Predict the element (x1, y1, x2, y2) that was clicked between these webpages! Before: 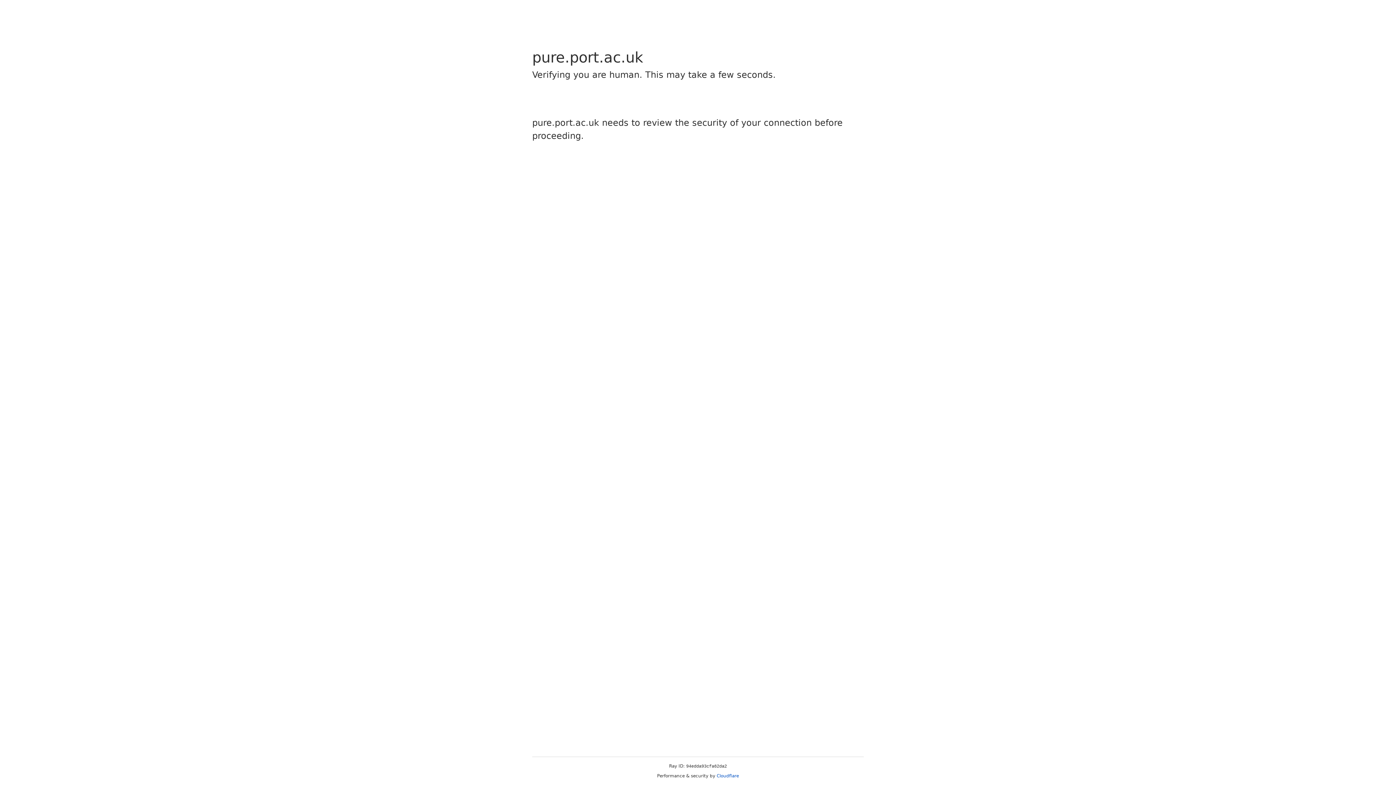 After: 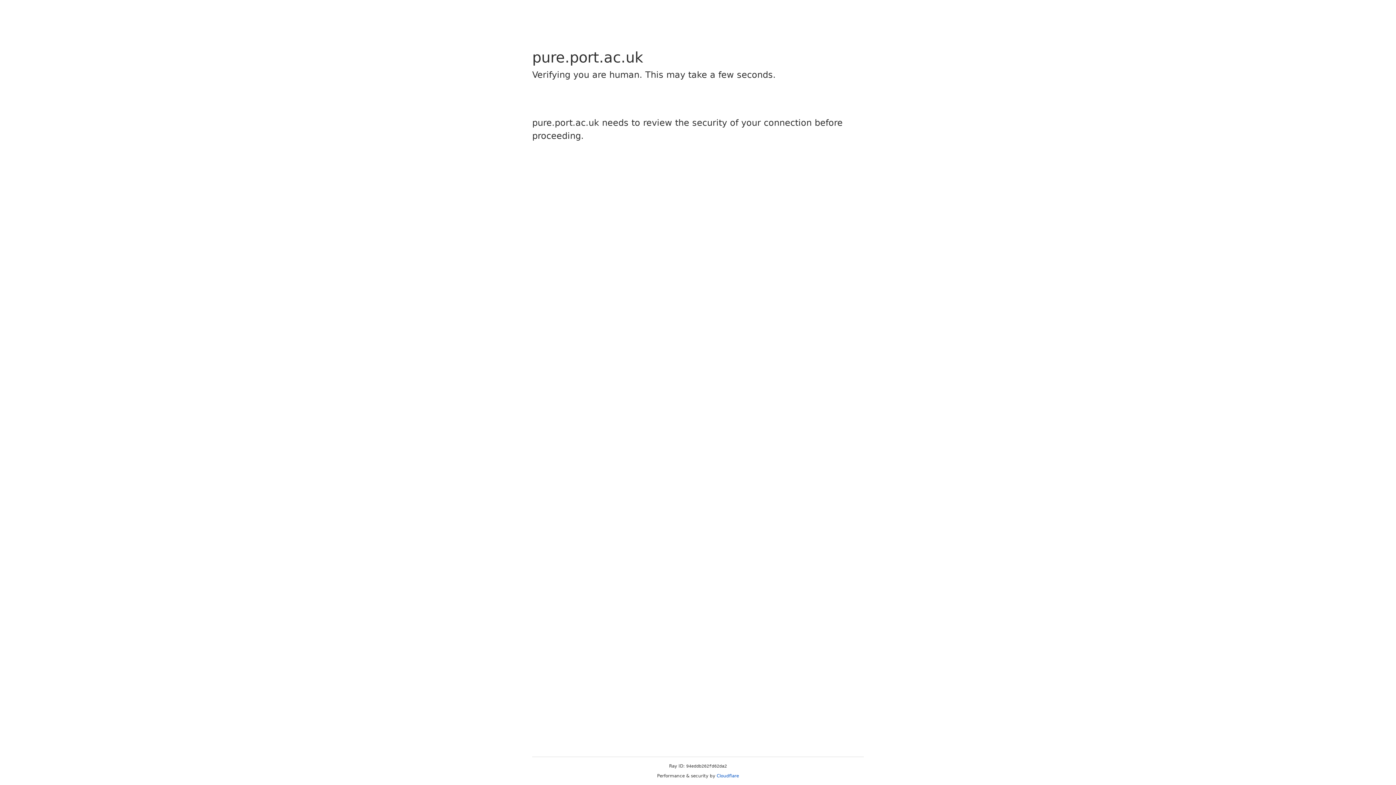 Action: label: Cloudflare bbox: (716, 773, 739, 778)